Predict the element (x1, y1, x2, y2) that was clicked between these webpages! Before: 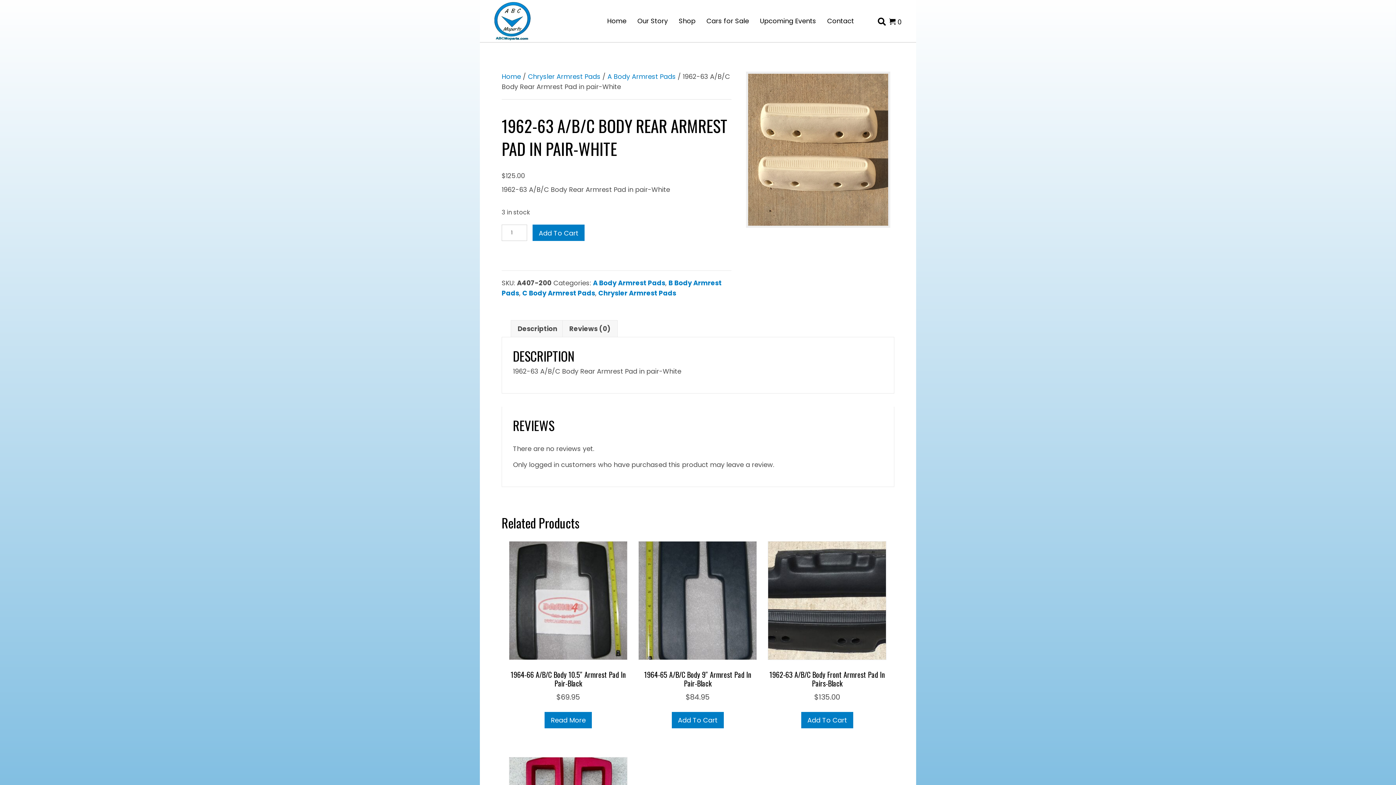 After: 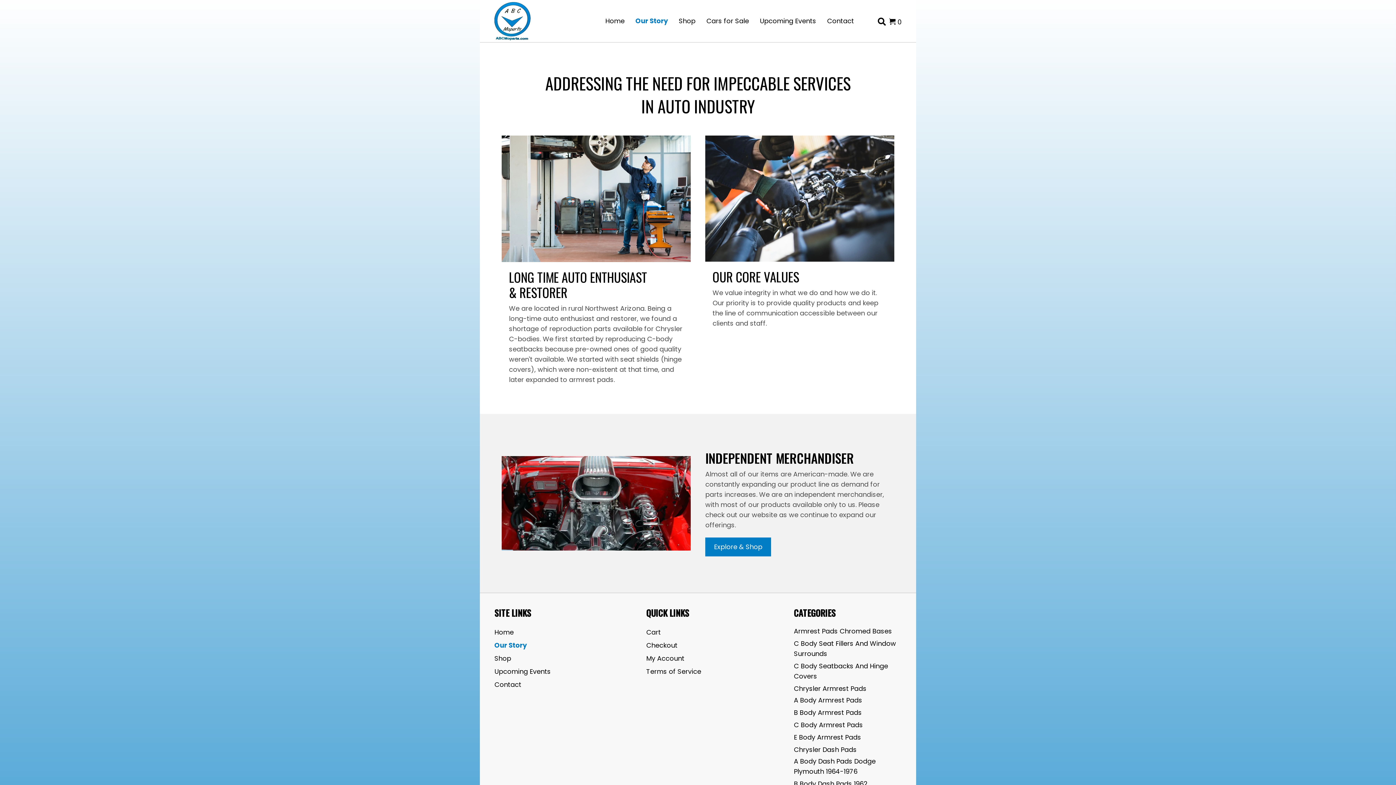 Action: bbox: (637, 16, 668, 26) label: Our Story